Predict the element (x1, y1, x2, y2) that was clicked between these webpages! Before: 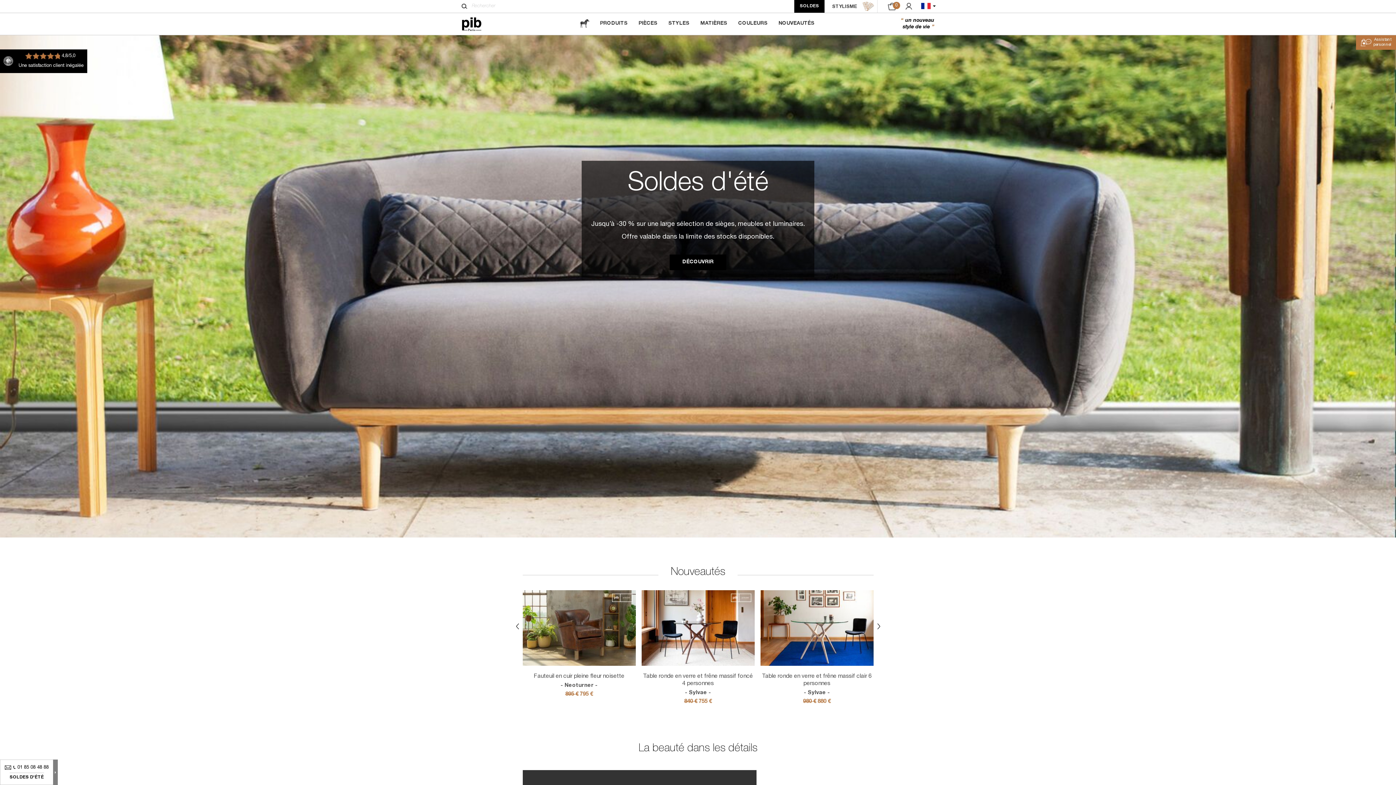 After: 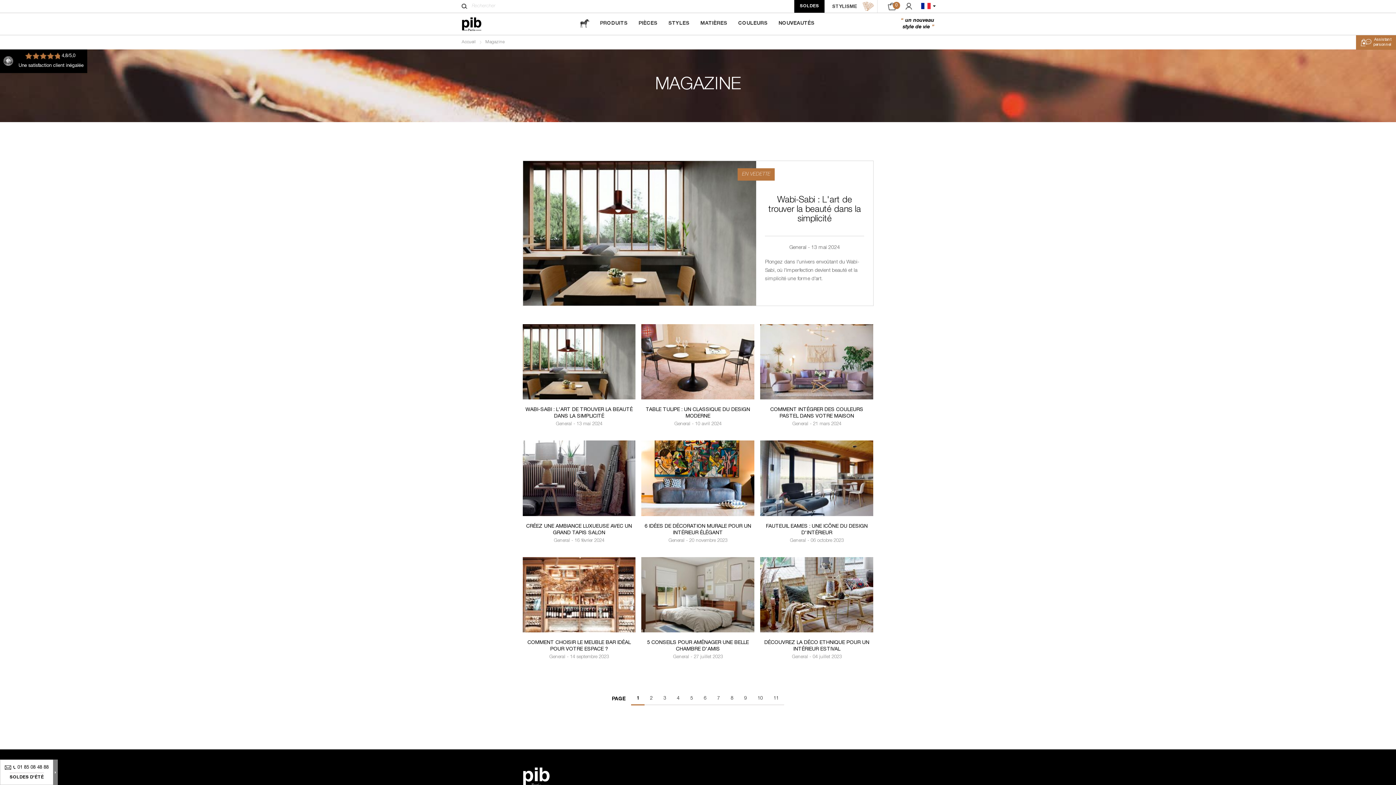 Action: label: magazine bbox: (574, 12, 594, 34)